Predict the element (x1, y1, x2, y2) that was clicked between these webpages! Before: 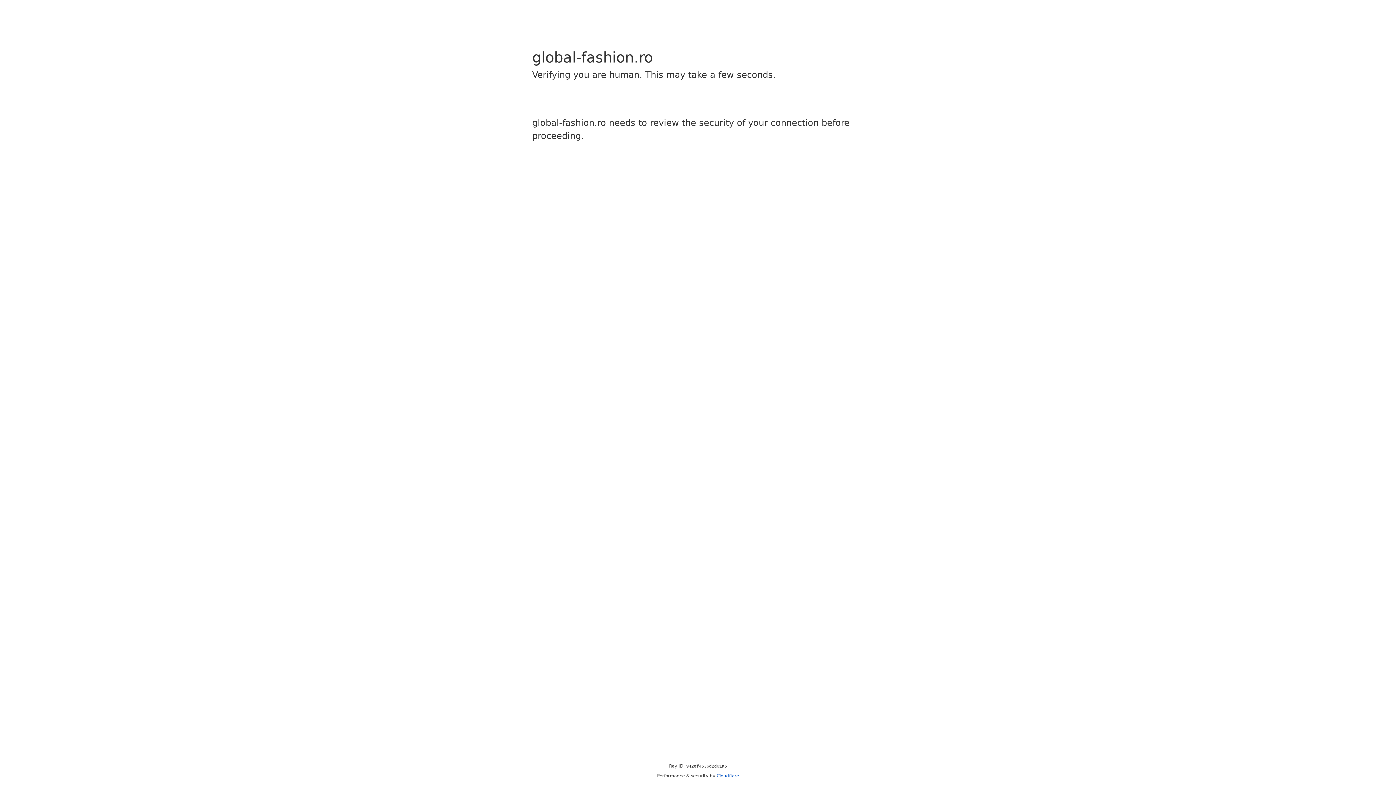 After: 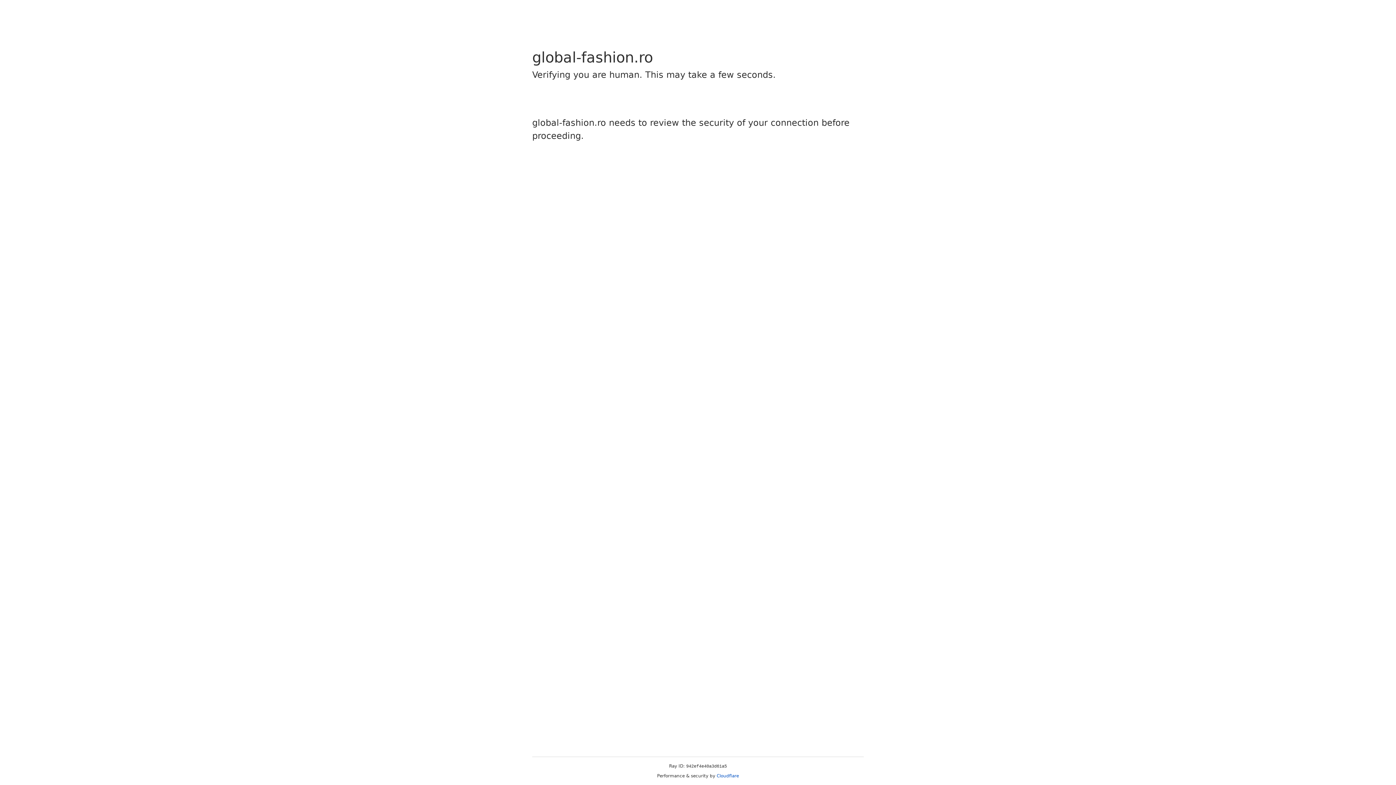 Action: label: Cloudflare bbox: (716, 773, 739, 778)